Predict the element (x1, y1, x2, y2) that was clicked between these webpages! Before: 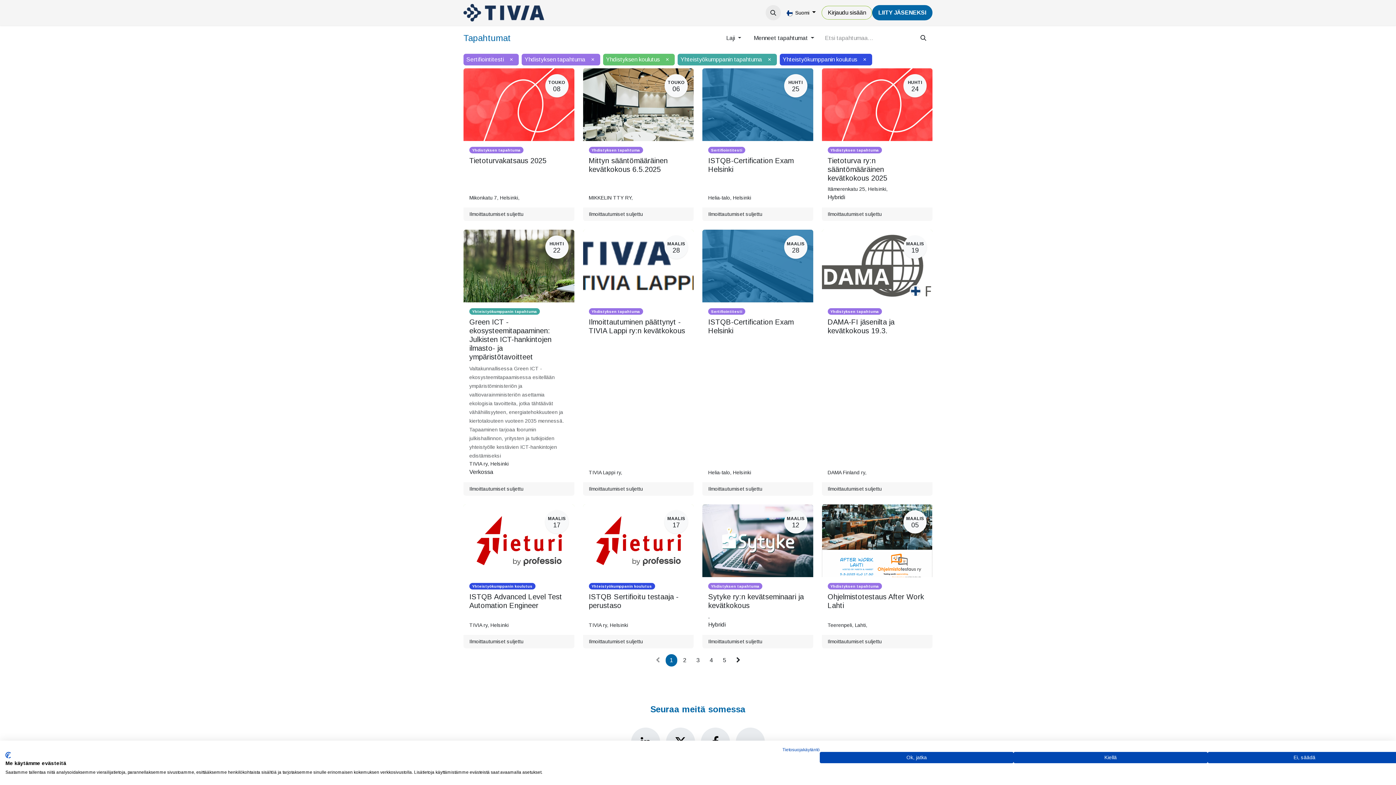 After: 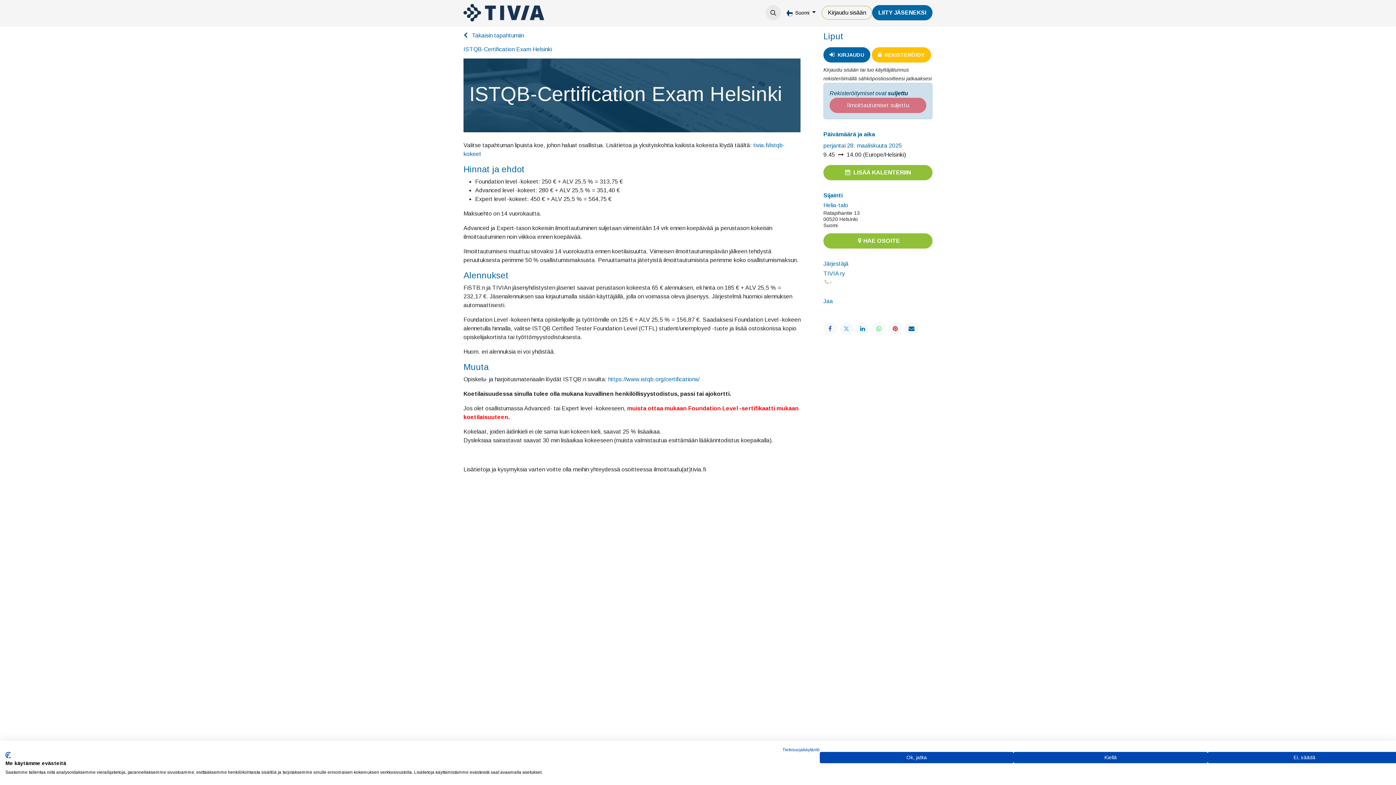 Action: label: MAALIS
28
Sertifiointitesti
ISTQB-Certification Exam Helsinki
Helia-talo, Helsinki
Ilmoittautumiset suljettu bbox: (702, 229, 813, 496)